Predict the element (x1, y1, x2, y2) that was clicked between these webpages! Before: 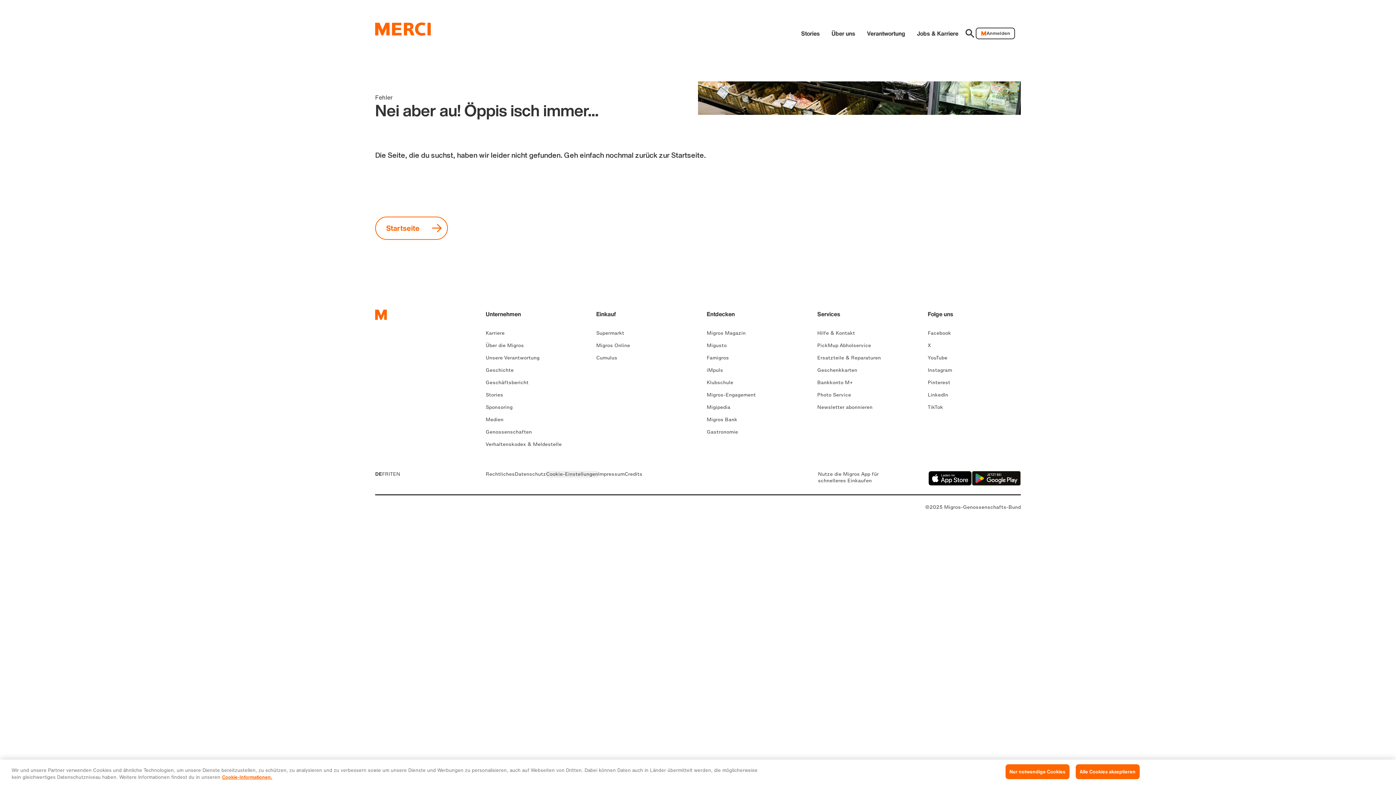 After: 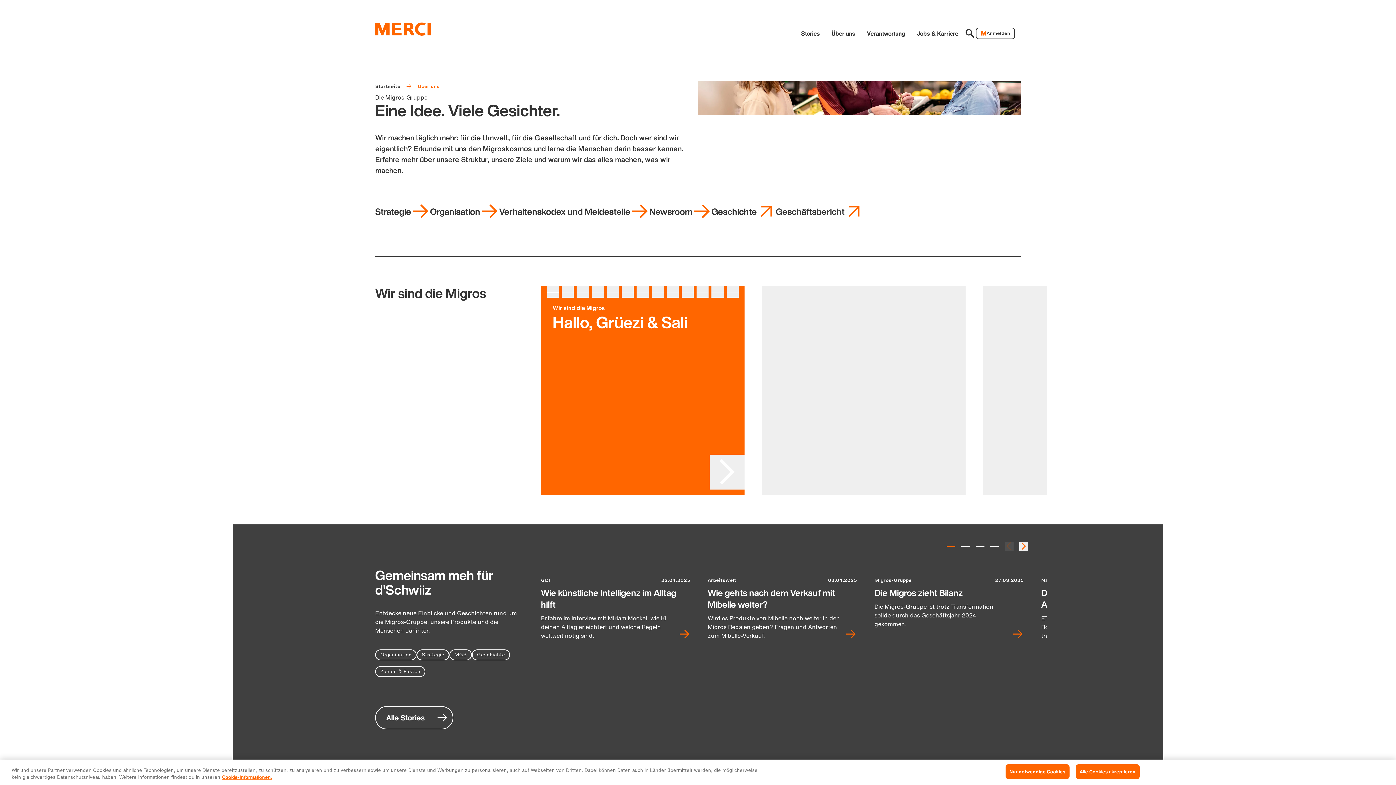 Action: bbox: (485, 342, 529, 348) label: Über die Migros